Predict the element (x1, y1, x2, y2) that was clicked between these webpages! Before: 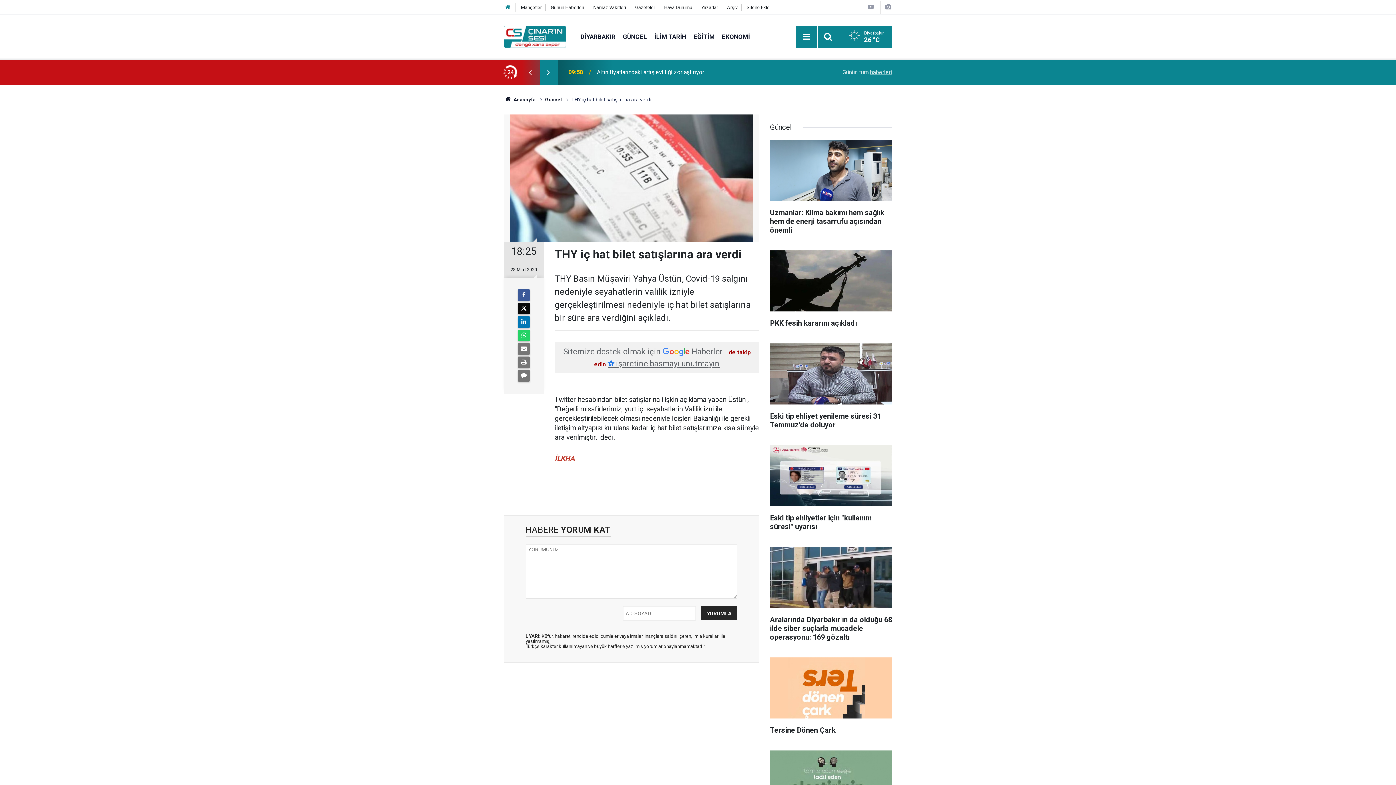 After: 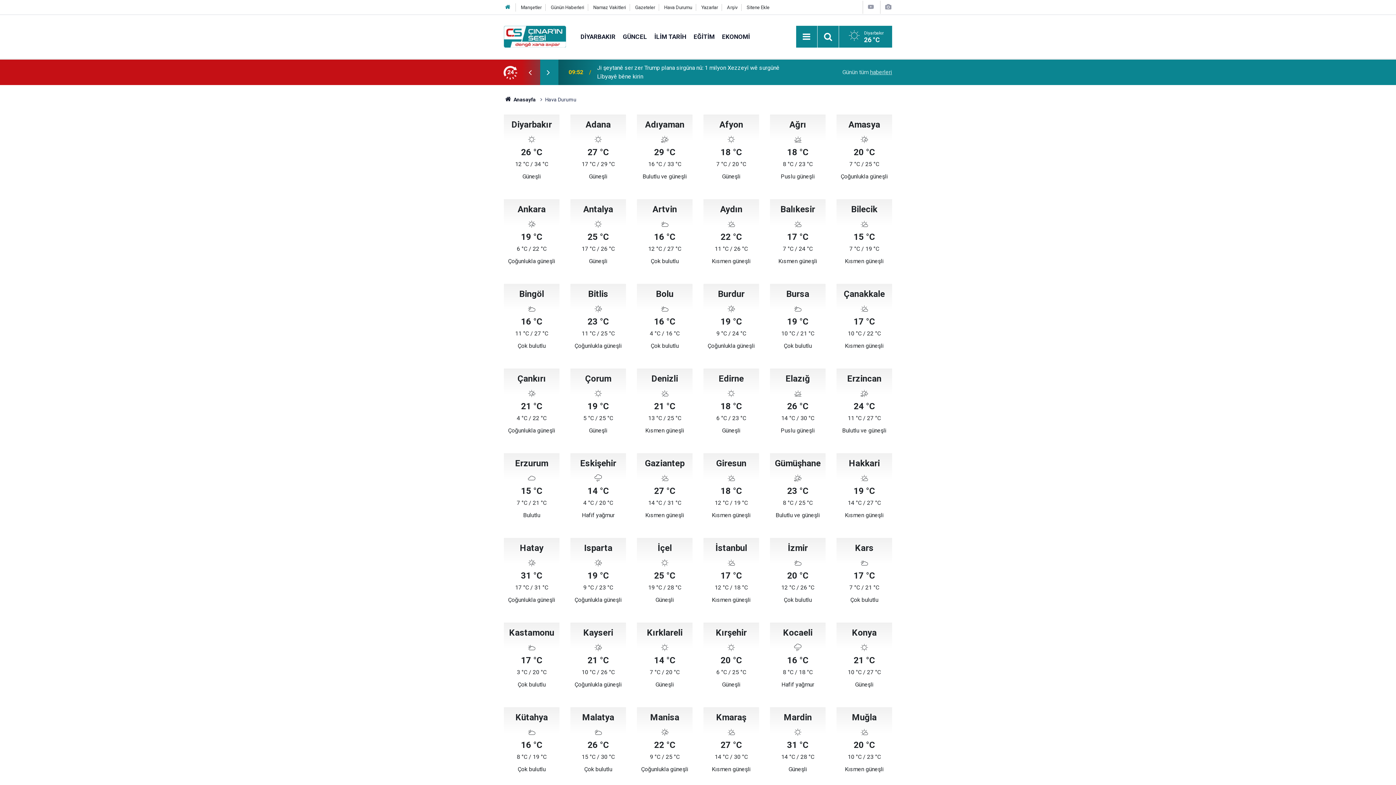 Action: bbox: (664, 4, 692, 10) label: Hava Durumu